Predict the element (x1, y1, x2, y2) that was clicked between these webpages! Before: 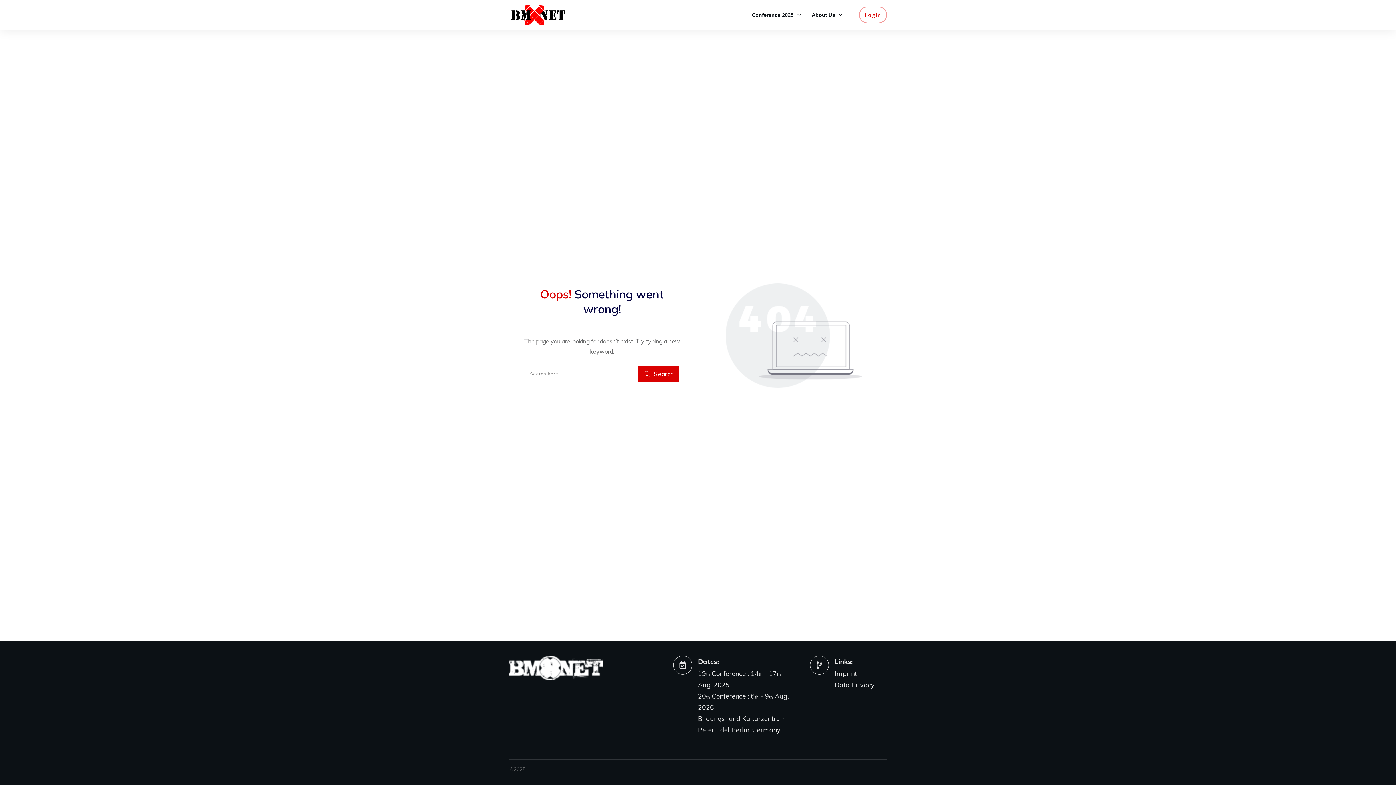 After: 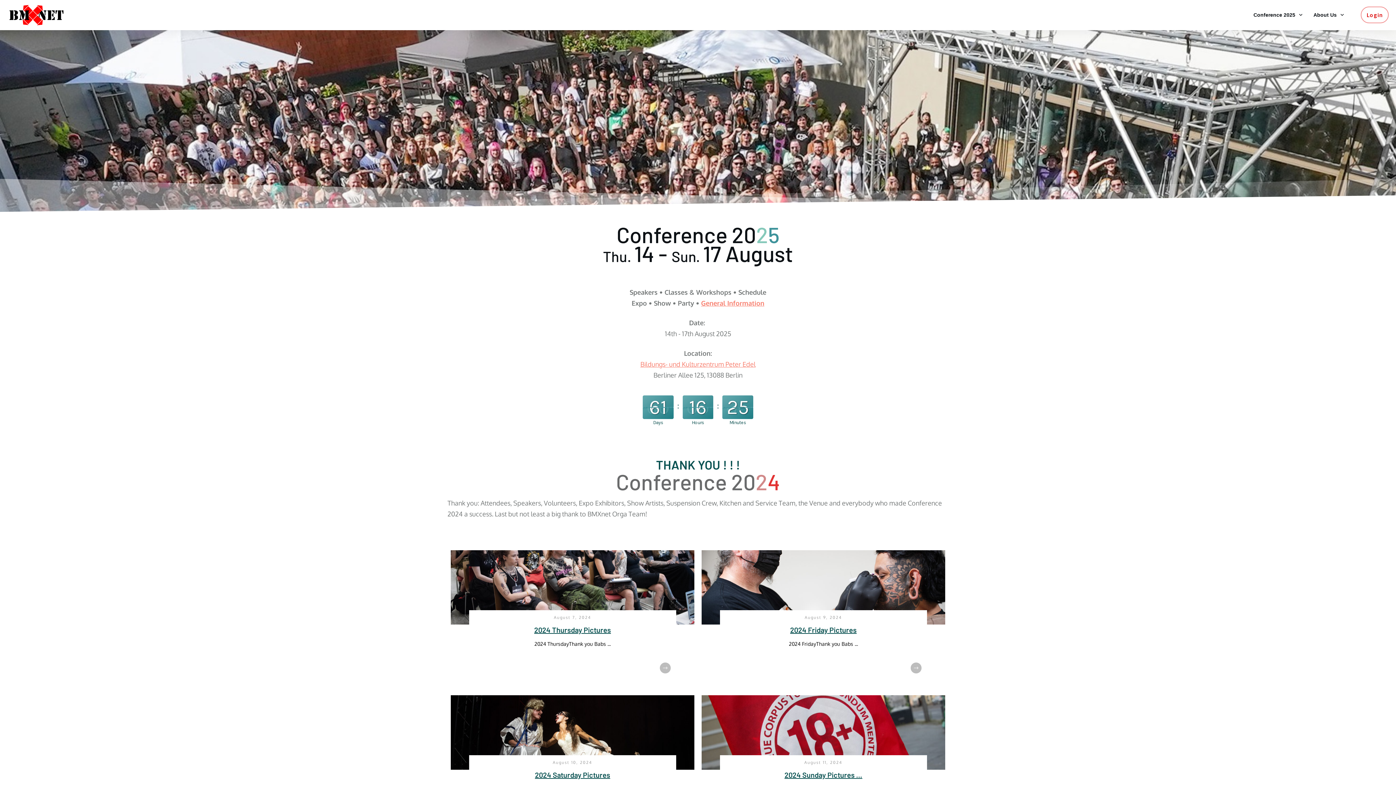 Action: bbox: (509, 656, 603, 680)